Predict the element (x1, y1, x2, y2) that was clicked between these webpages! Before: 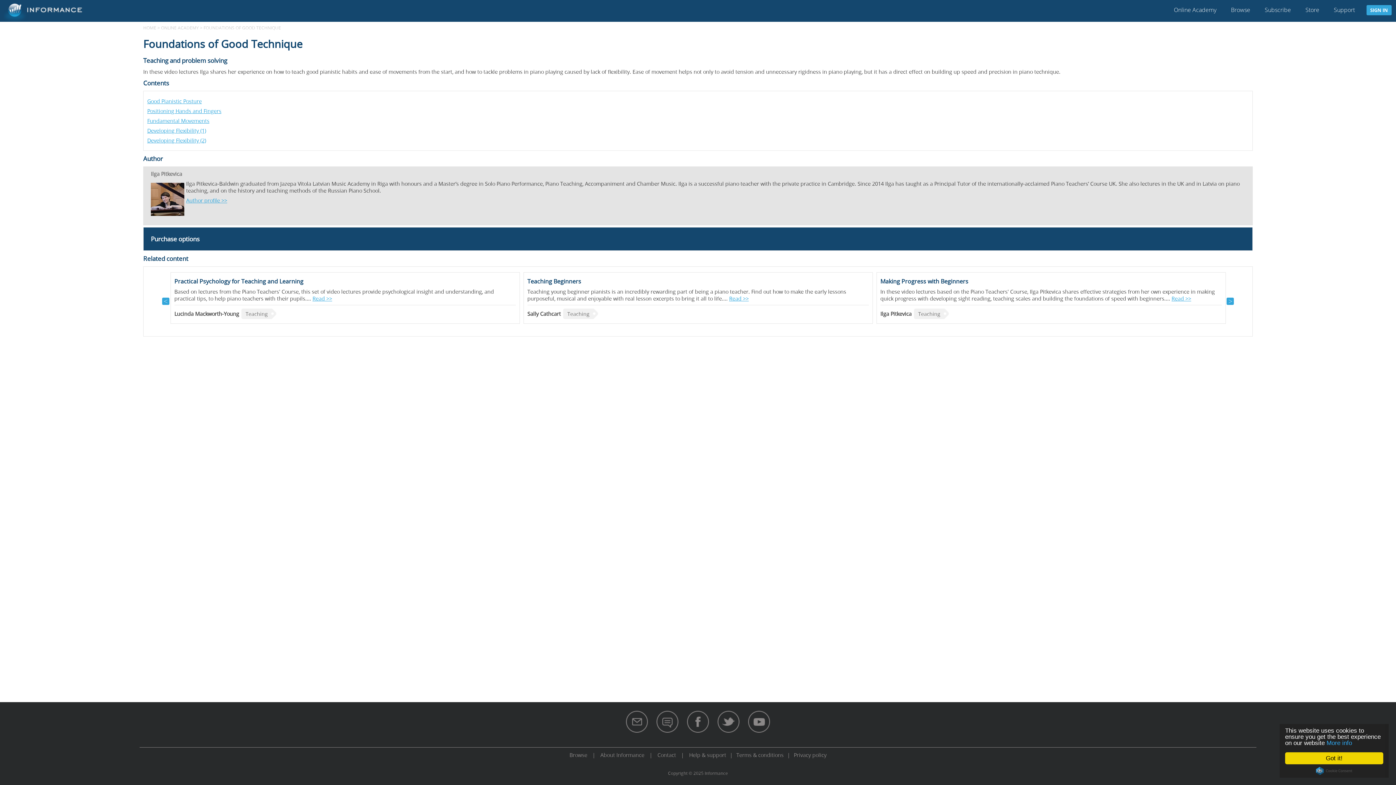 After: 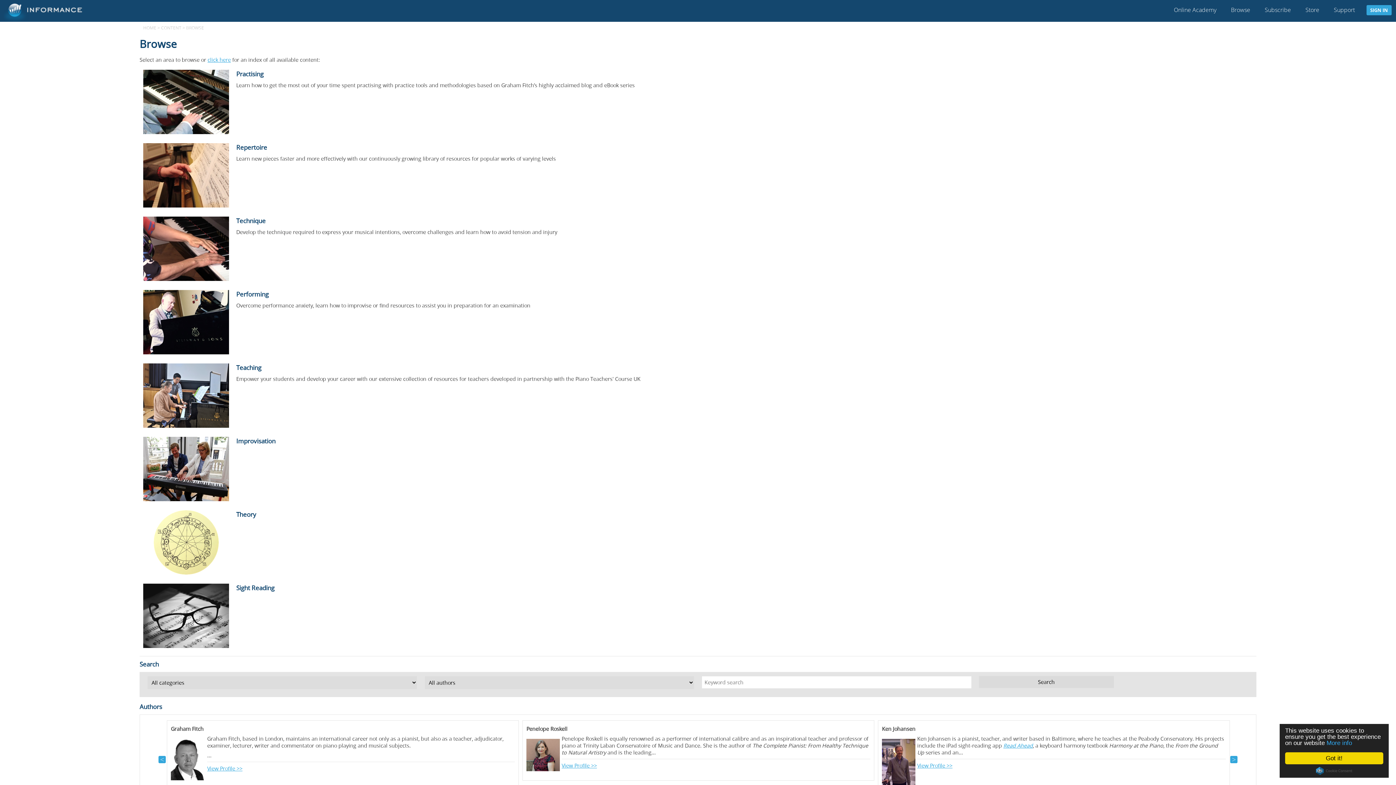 Action: label: Browse bbox: (1228, 5, 1253, 19)